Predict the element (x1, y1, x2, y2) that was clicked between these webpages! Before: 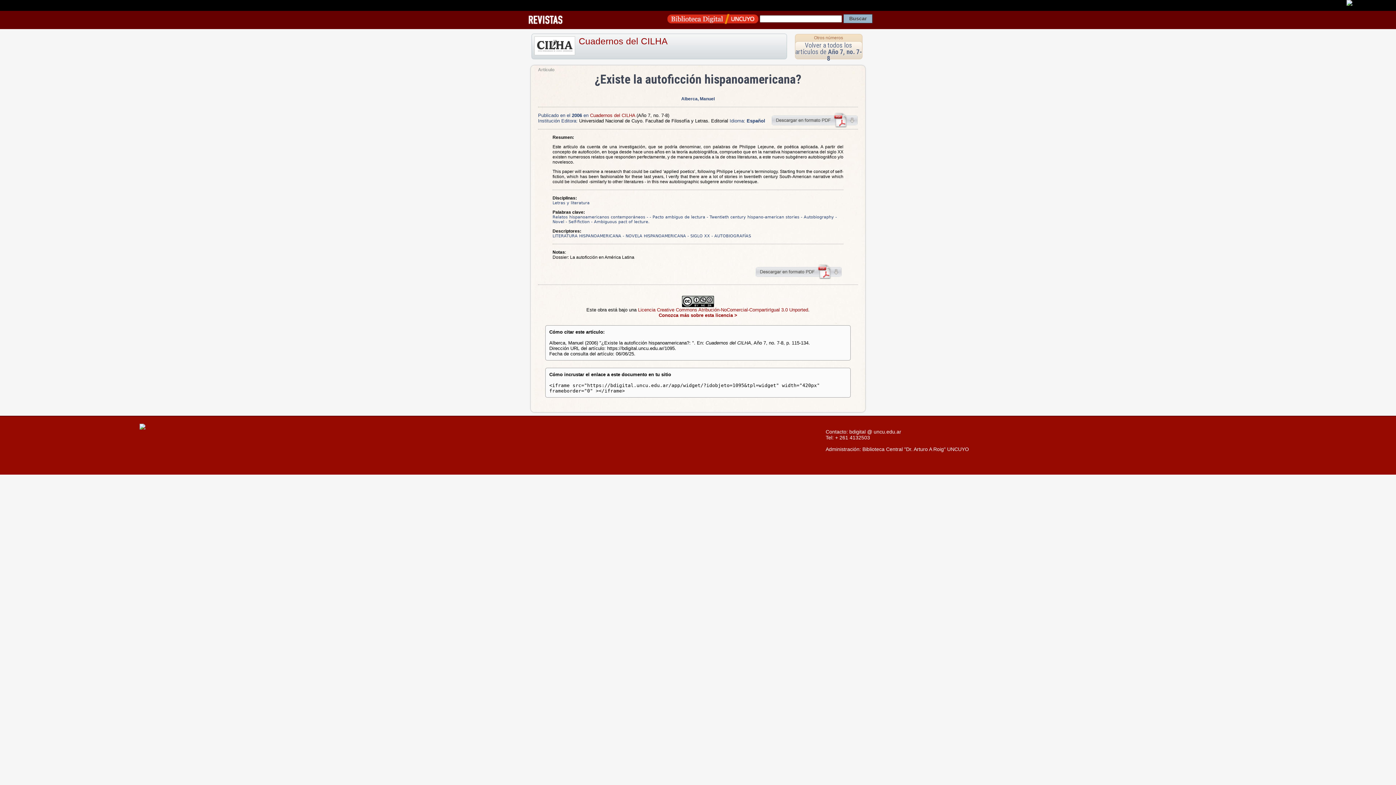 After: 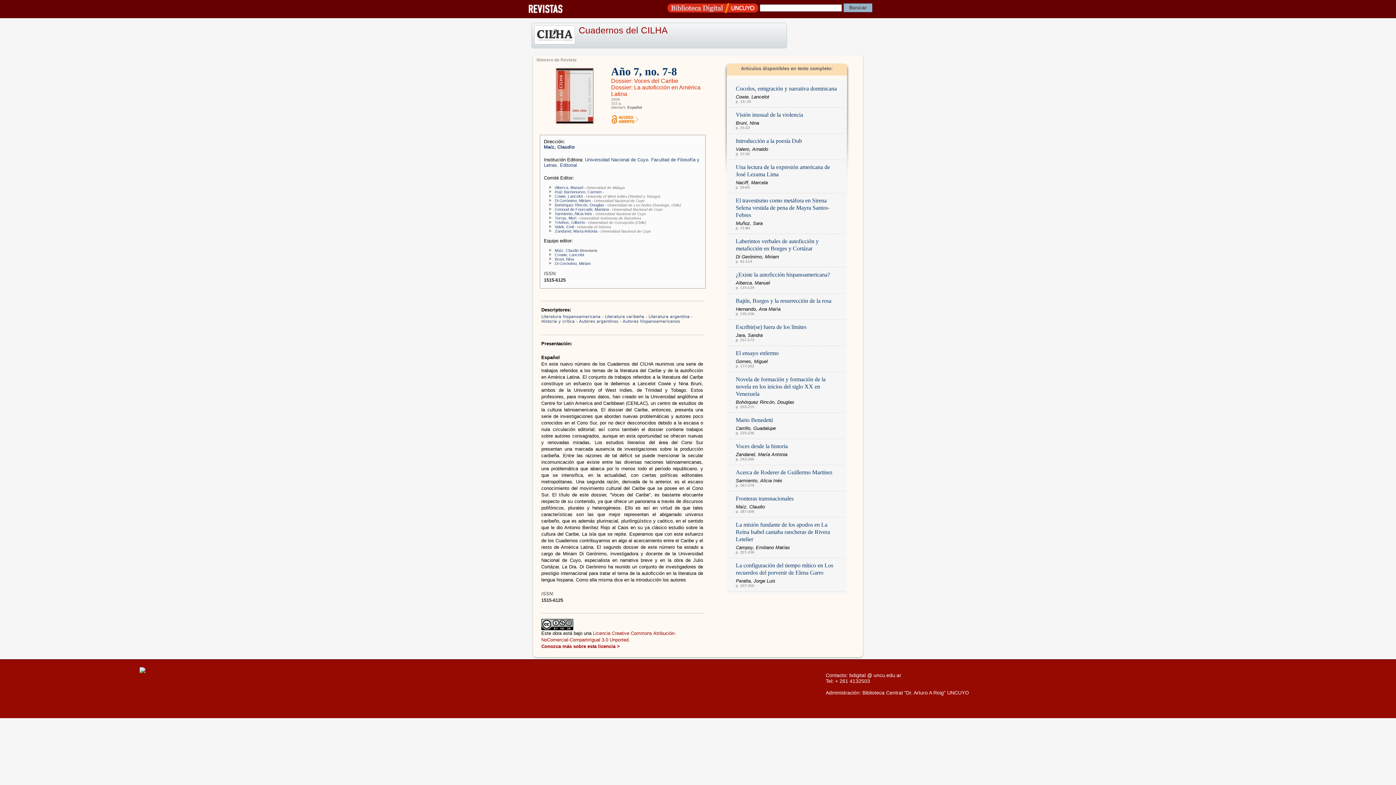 Action: label: Volver a todos los artículos de Año 7, no. 7-8 bbox: (795, 41, 862, 62)